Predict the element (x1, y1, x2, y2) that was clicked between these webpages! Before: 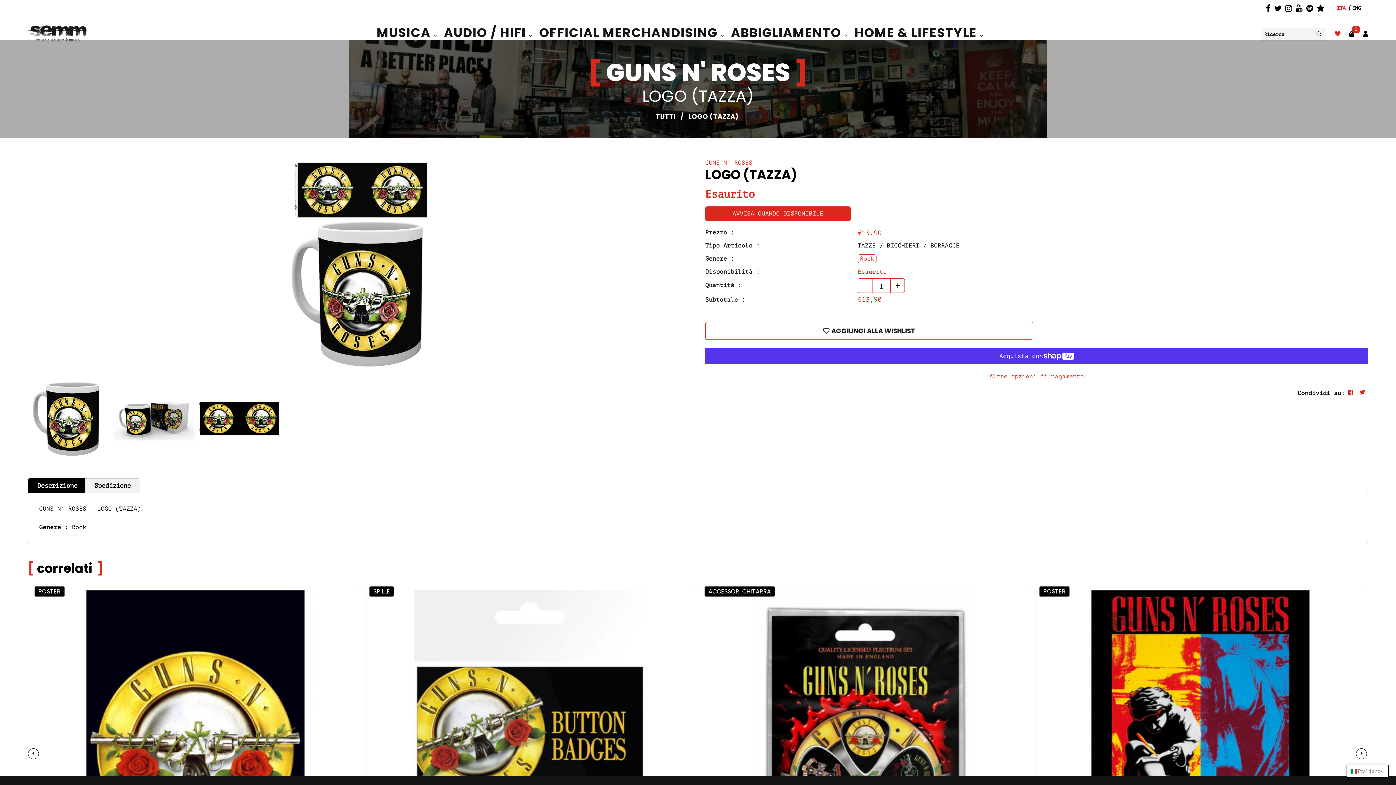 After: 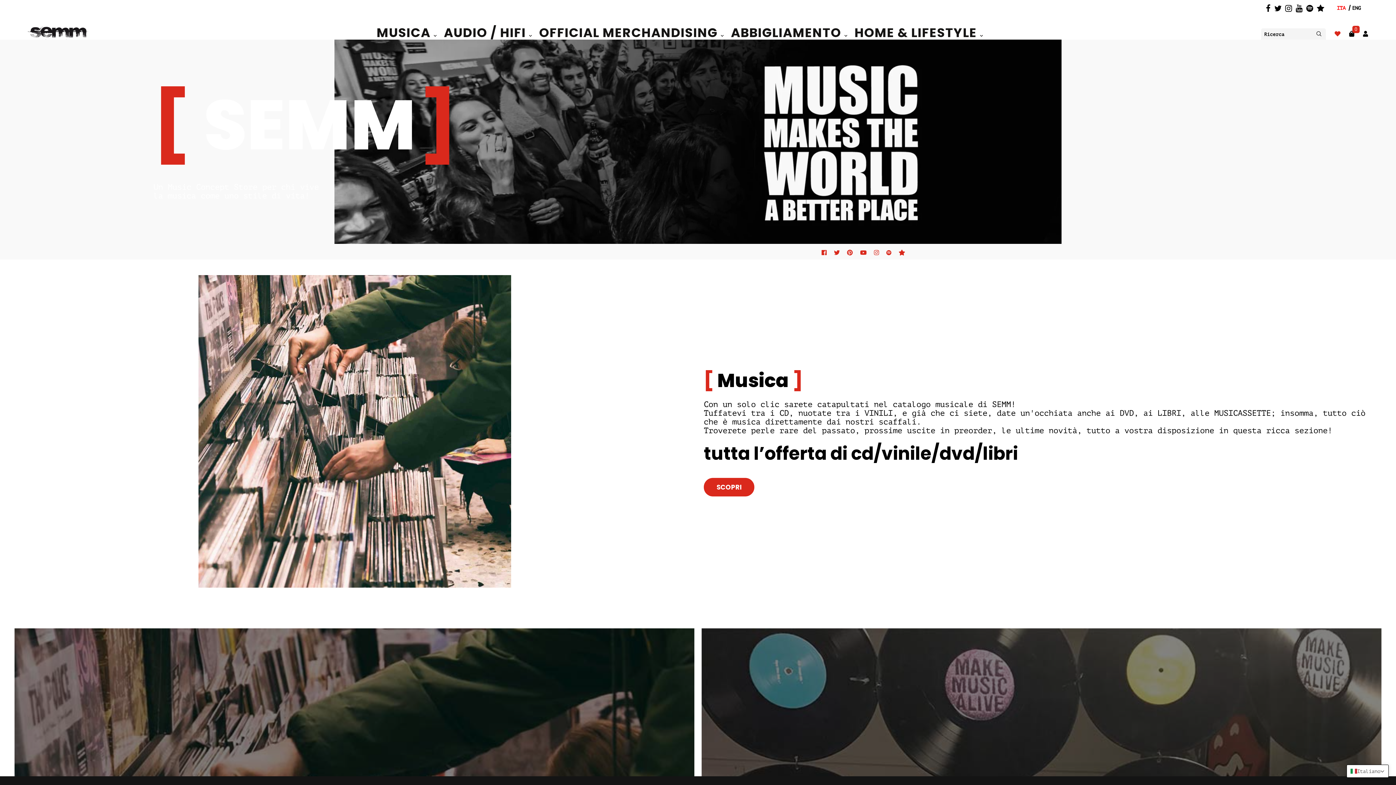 Action: bbox: (27, 24, 87, 42)